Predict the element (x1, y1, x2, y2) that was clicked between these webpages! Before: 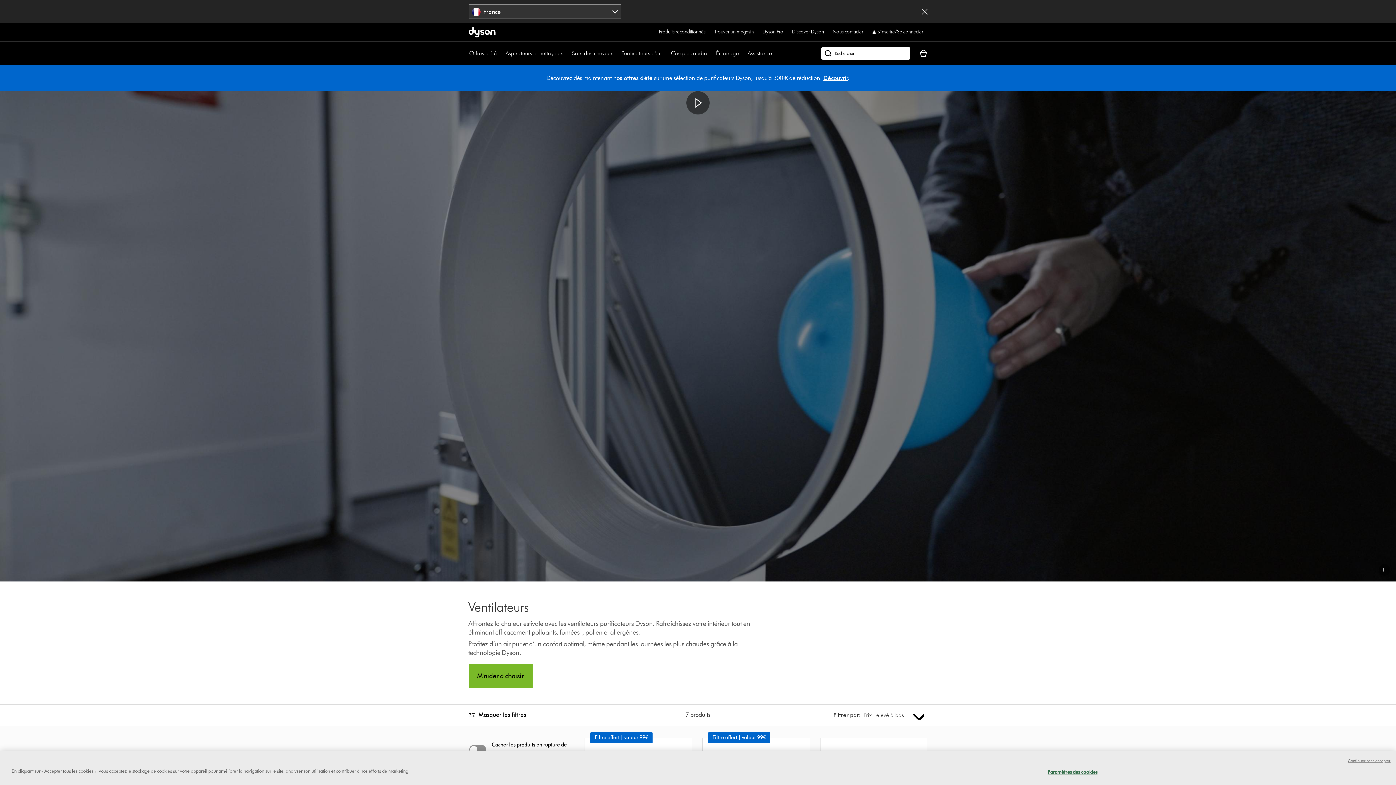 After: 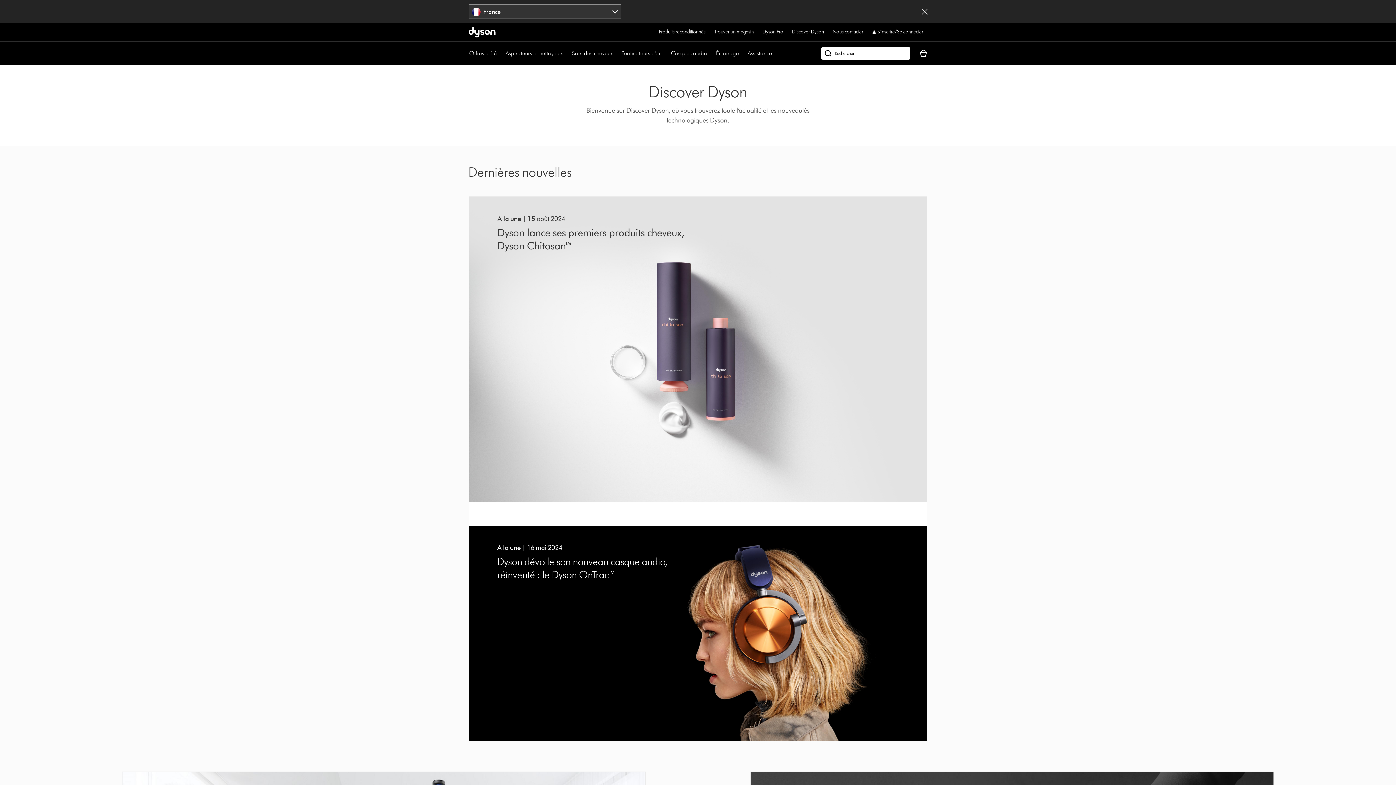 Action: label: Discover Dyson bbox: (792, 27, 824, 36)